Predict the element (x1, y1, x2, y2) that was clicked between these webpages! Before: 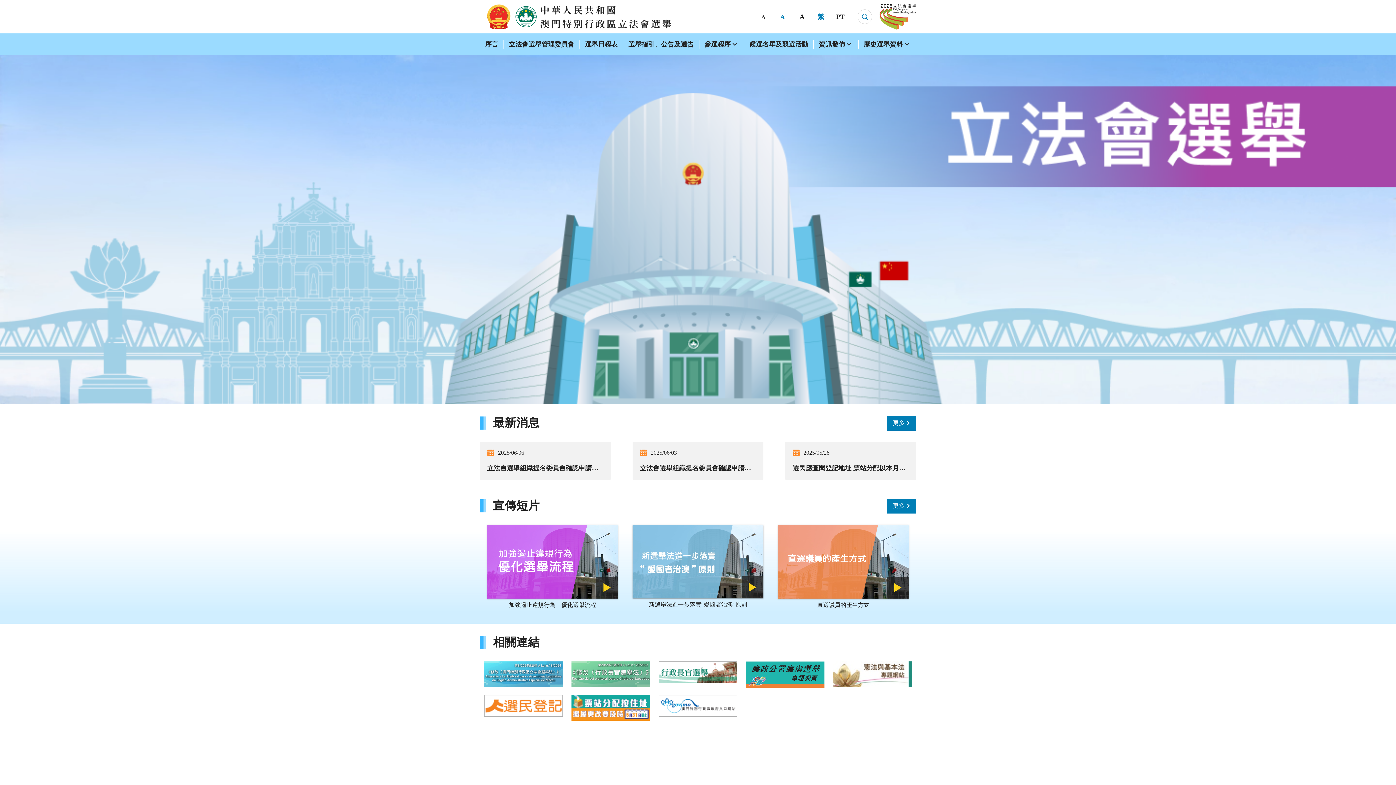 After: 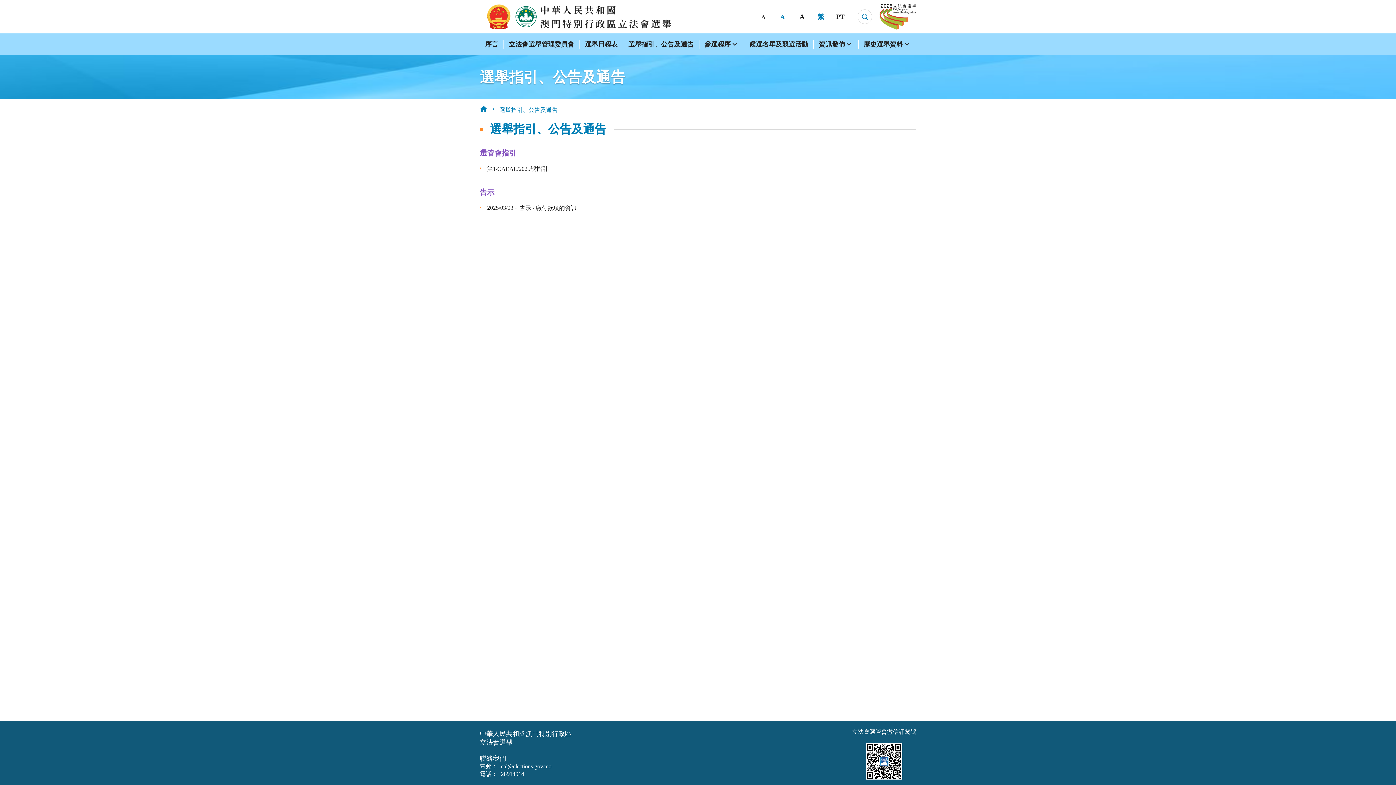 Action: label: 選舉指引、公告及通告 bbox: (623, 40, 699, 48)